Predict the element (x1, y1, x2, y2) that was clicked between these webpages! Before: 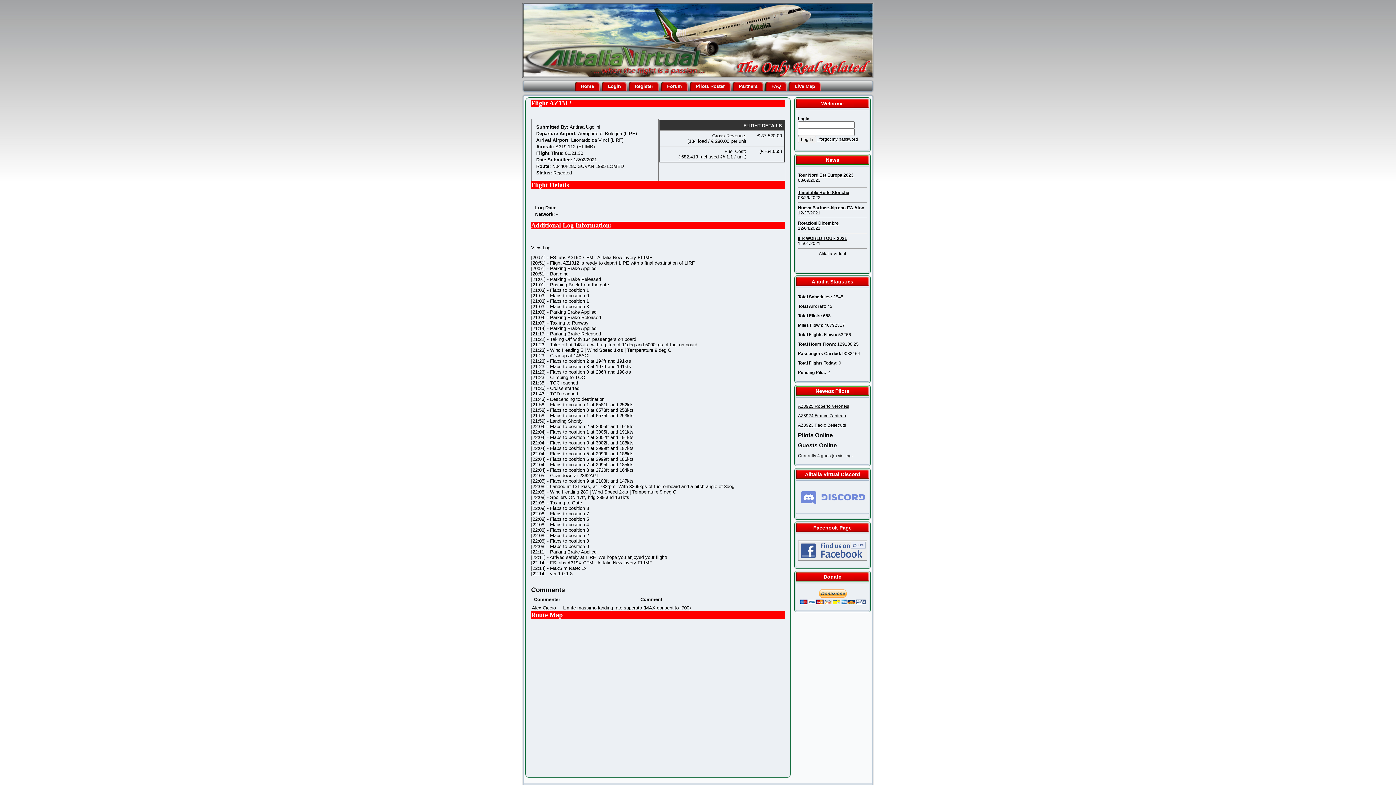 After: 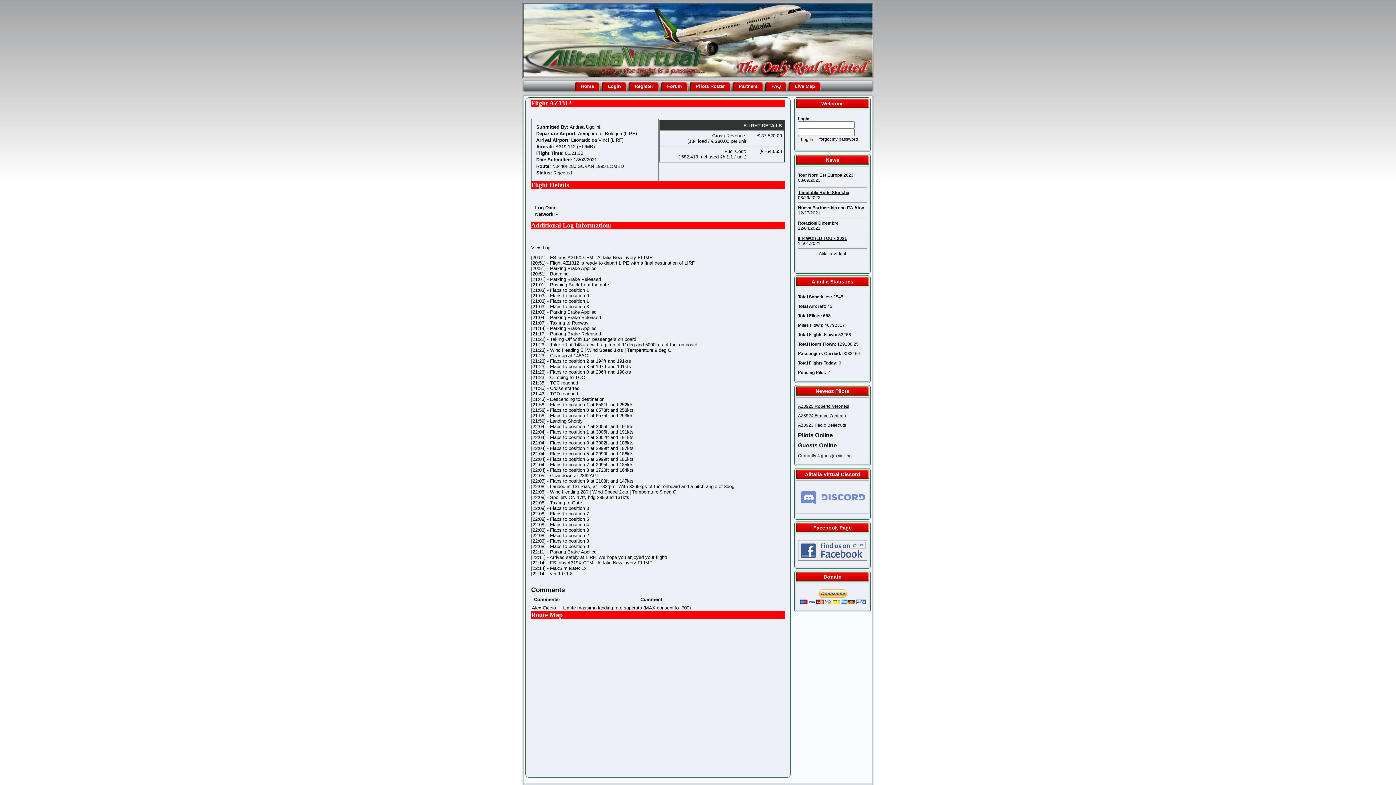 Action: bbox: (798, 546, 867, 552)